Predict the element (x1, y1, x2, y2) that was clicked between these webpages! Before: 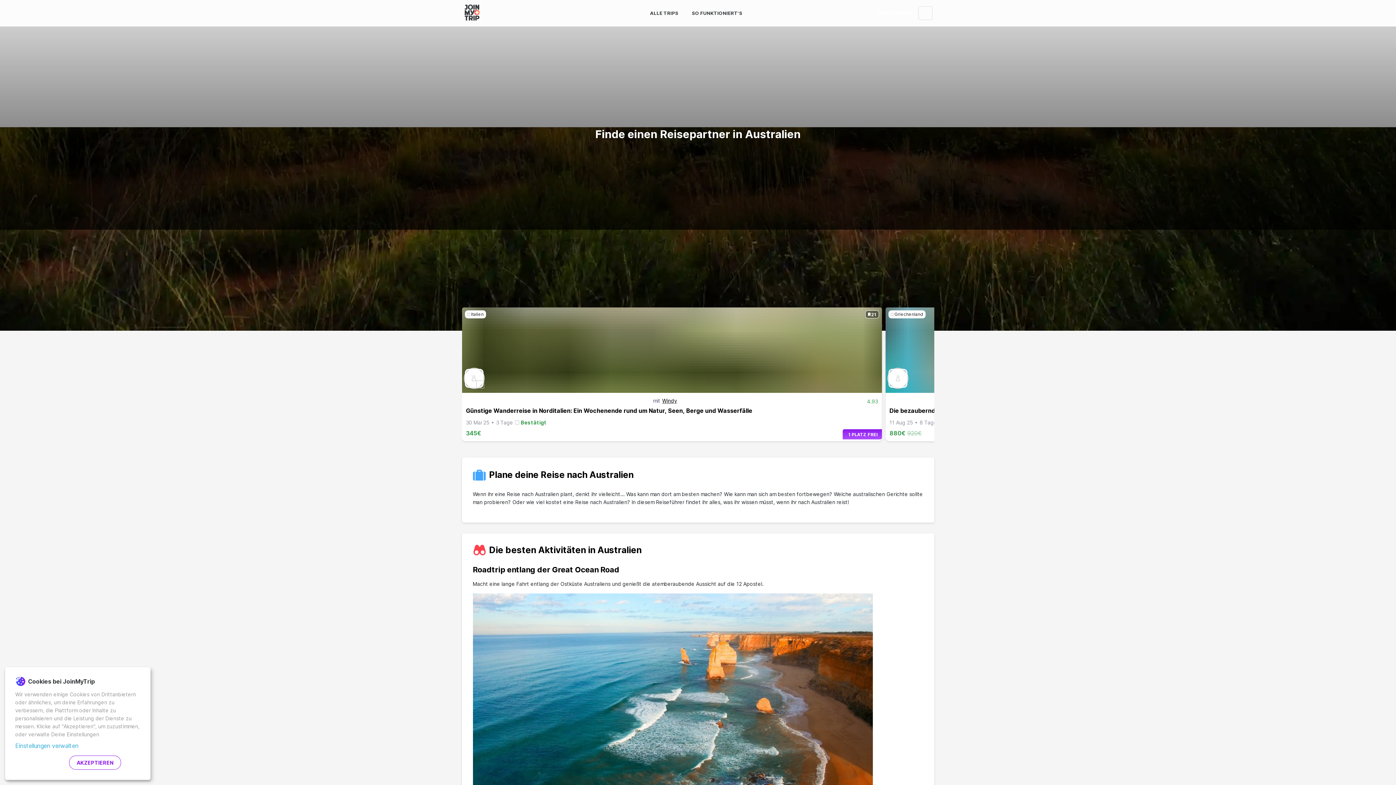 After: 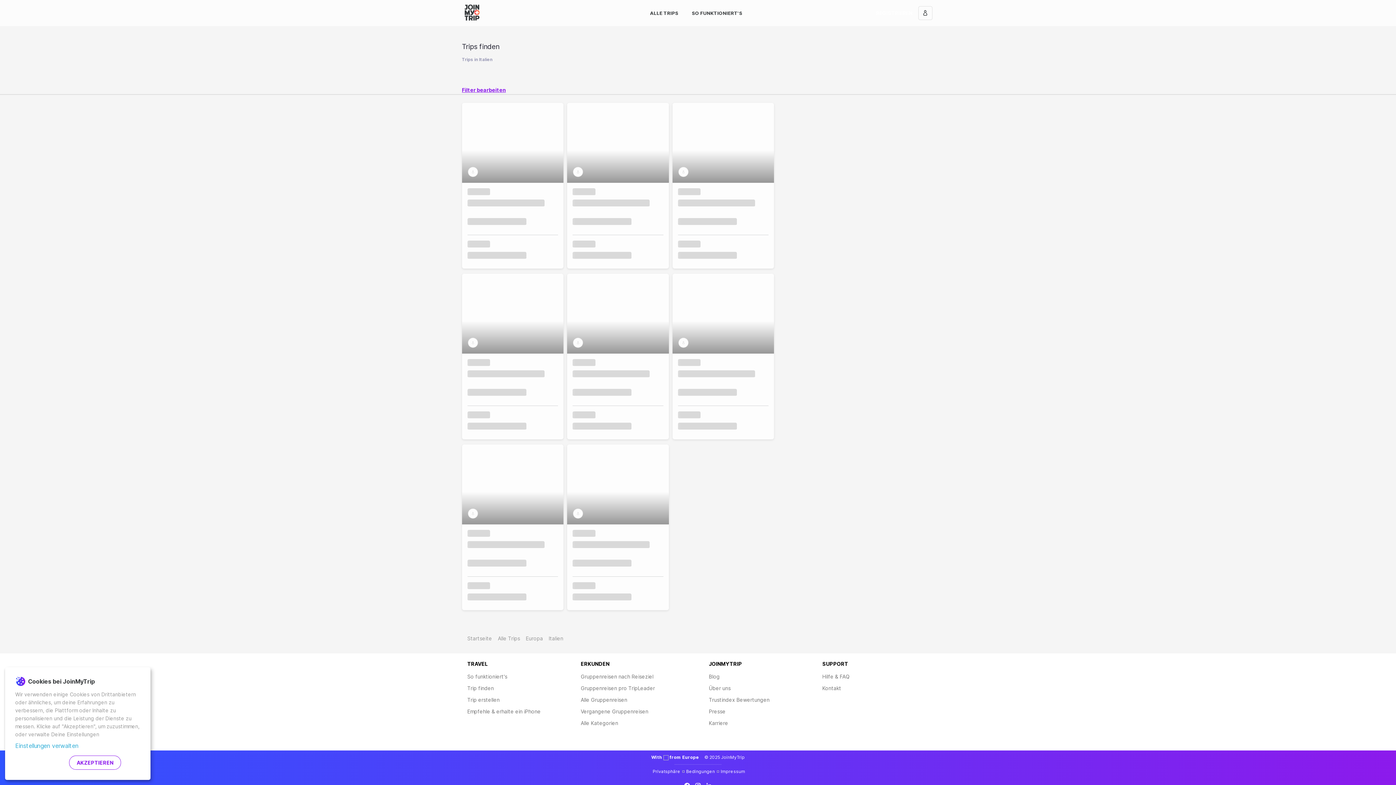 Action: bbox: (467, 311, 483, 317) label: Italien